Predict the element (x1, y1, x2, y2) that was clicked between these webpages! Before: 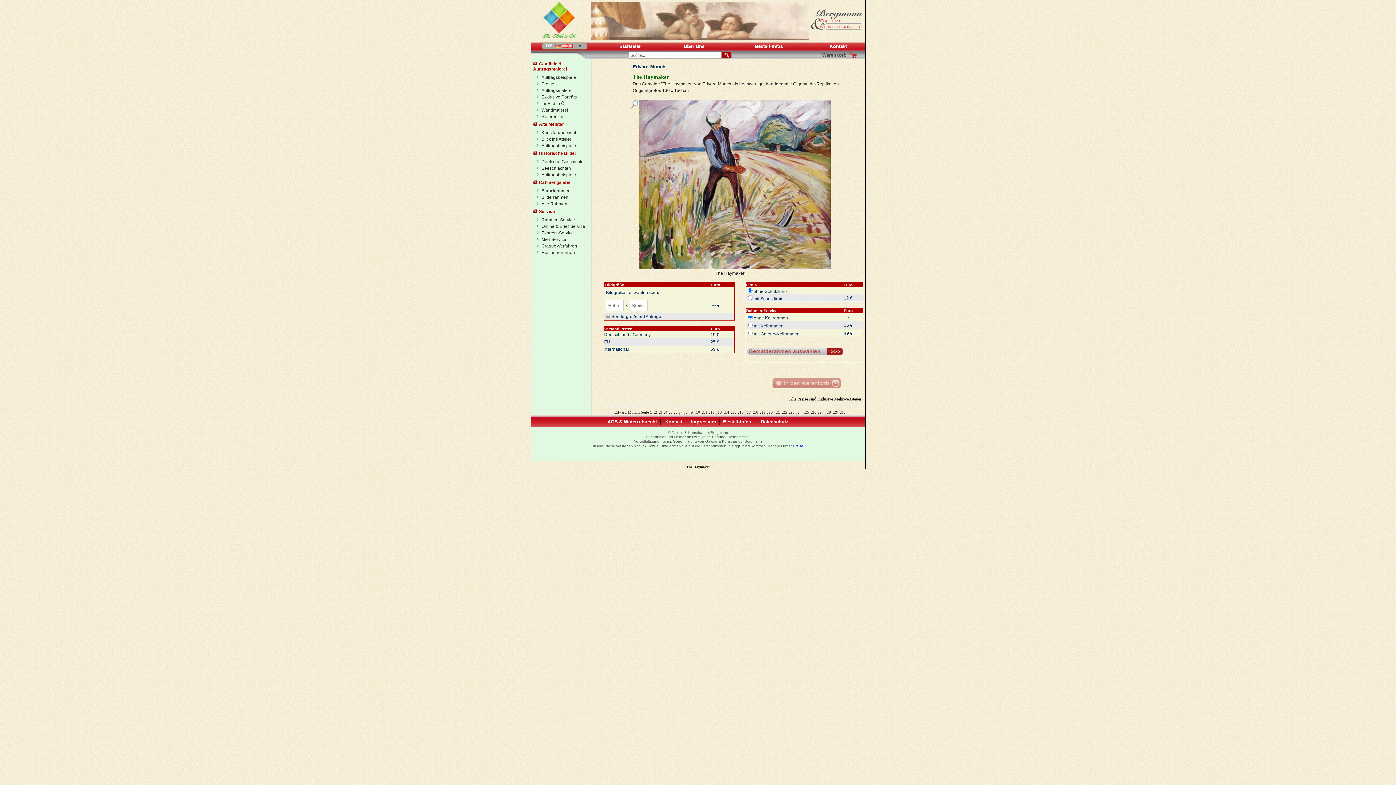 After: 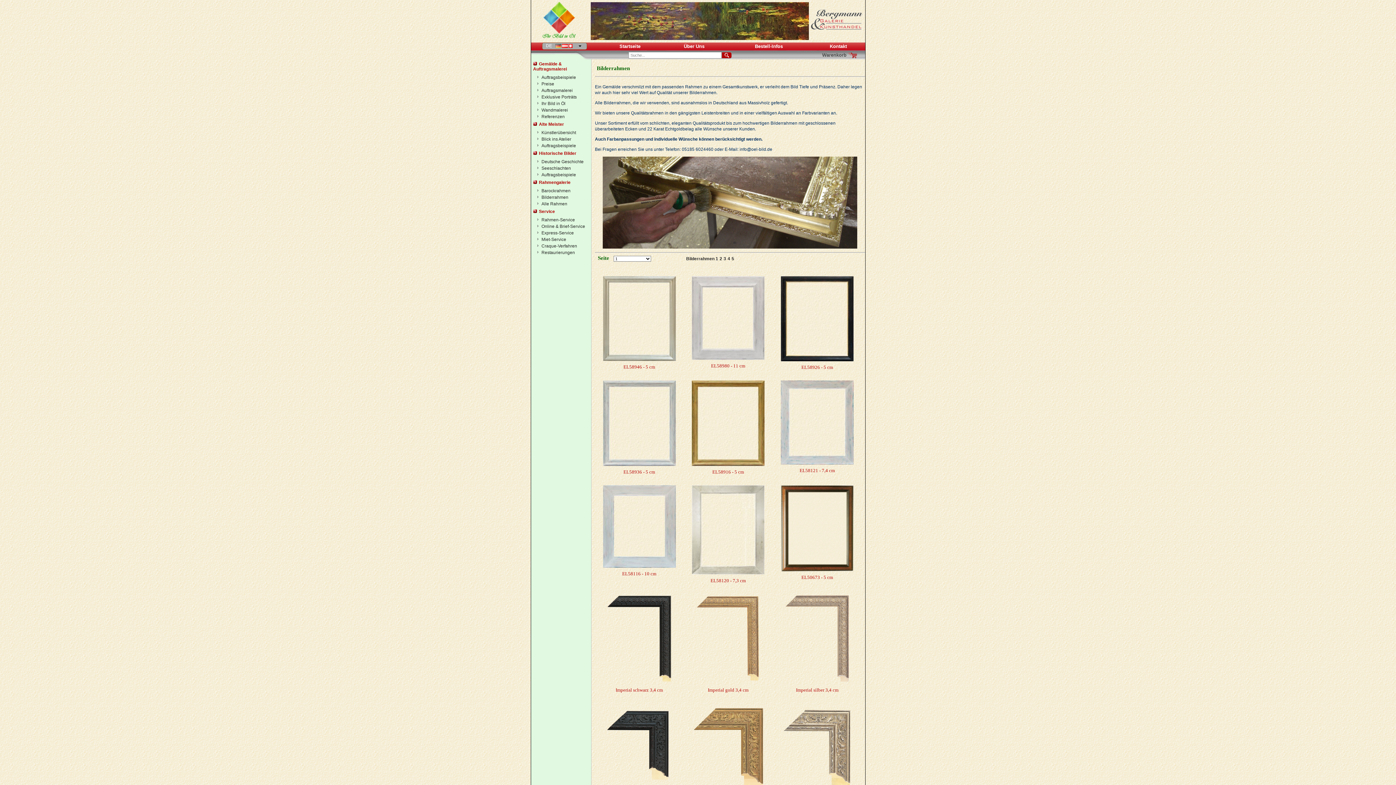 Action: label: Bilderrahmen bbox: (535, 194, 588, 200)